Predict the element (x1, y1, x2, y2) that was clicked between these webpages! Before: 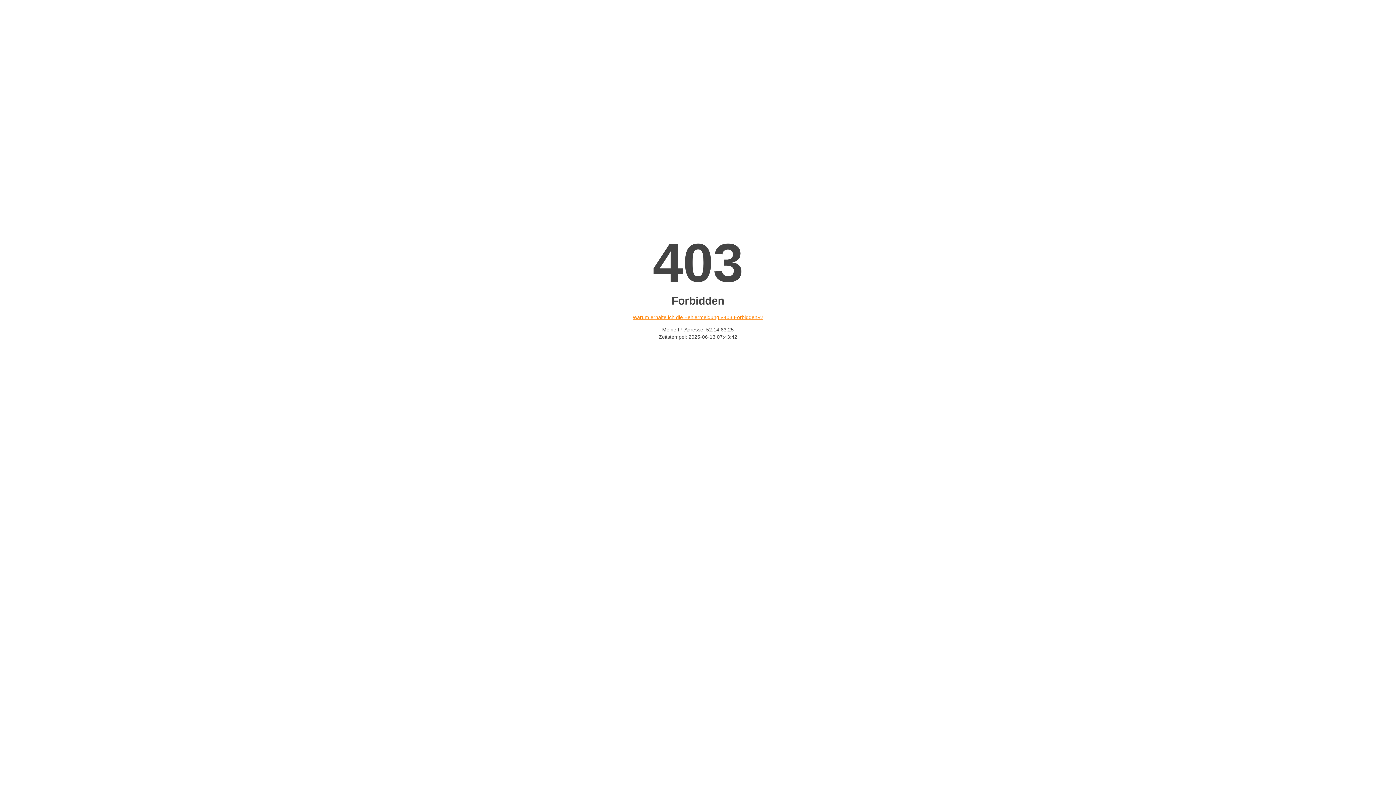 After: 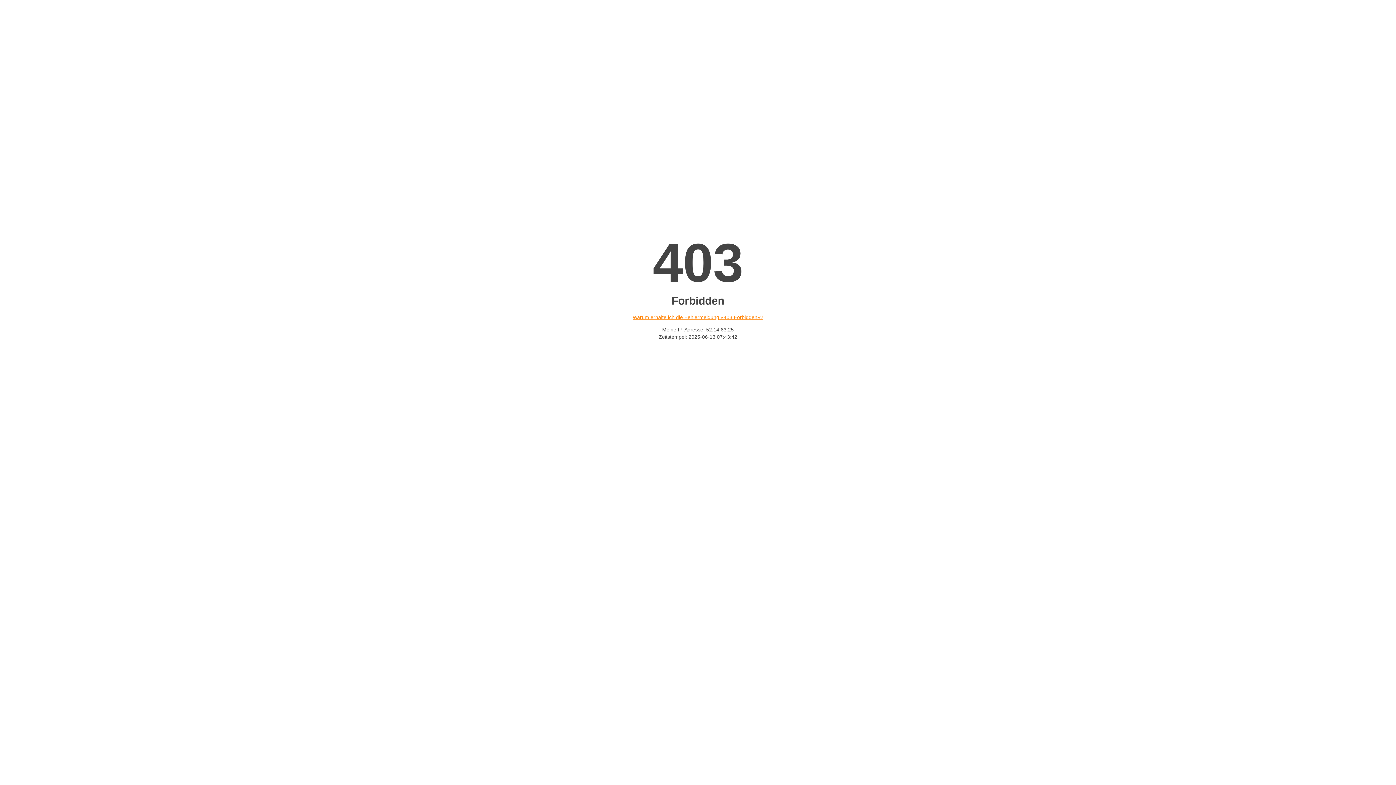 Action: label: Warum erhalte ich die Fehlermeldung «403 Forbidden»? bbox: (632, 314, 763, 320)